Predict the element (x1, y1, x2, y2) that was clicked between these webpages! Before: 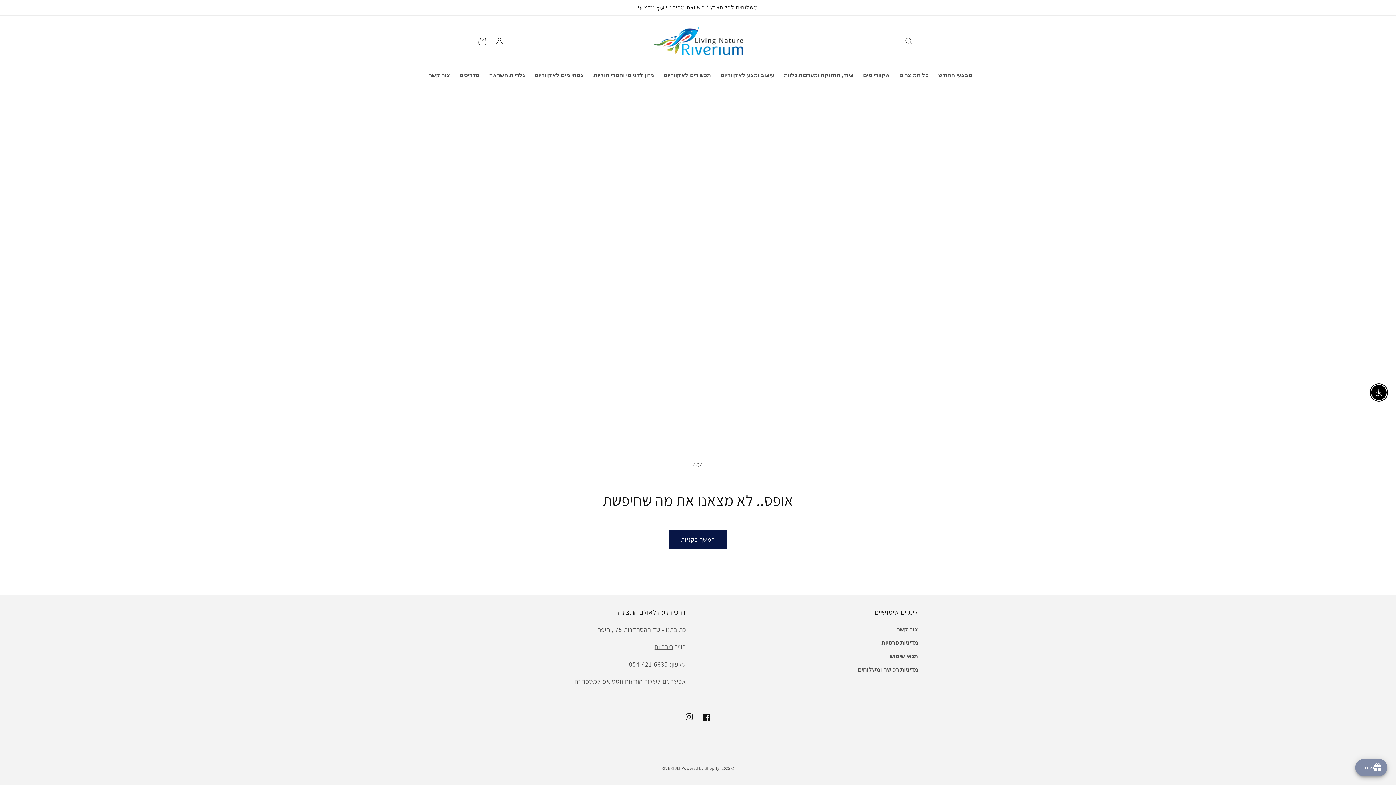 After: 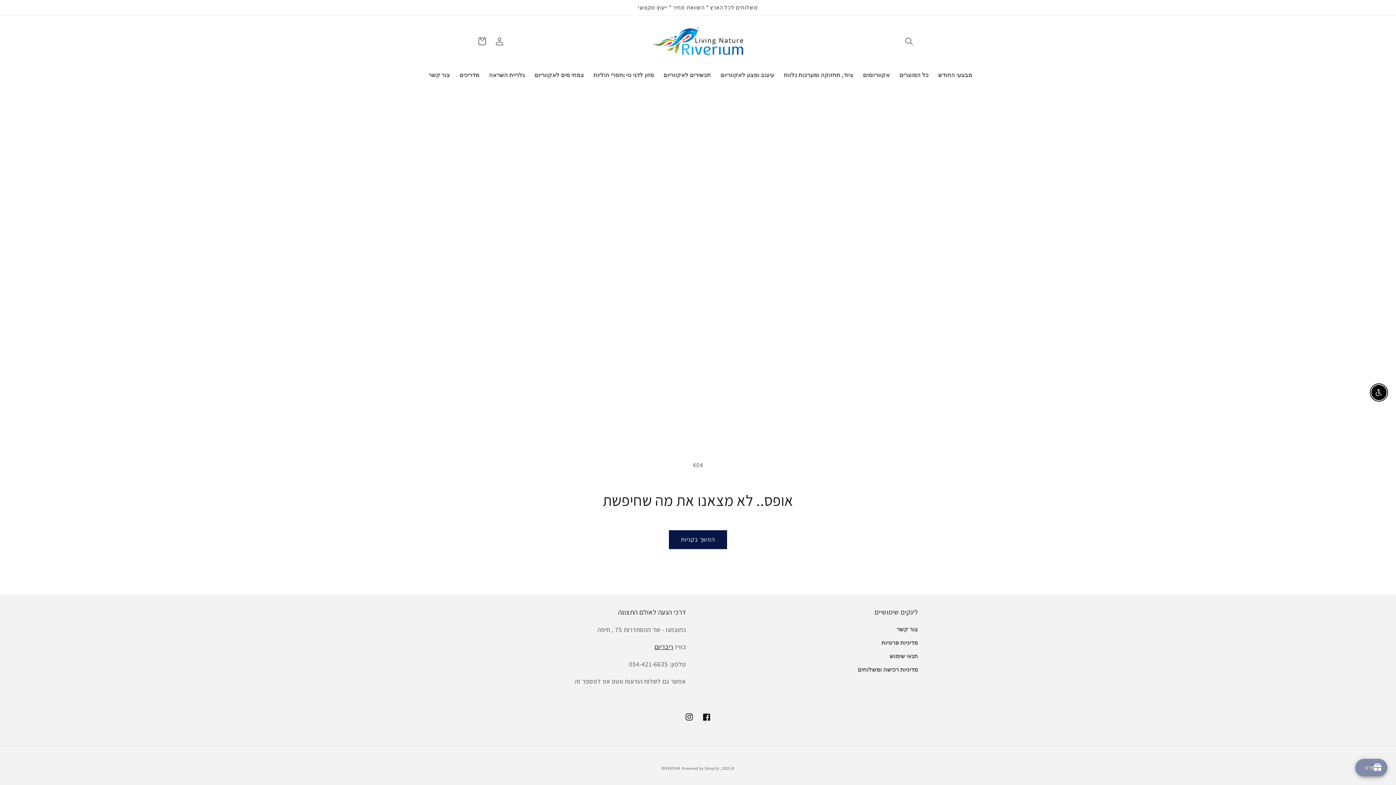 Action: bbox: (654, 642, 673, 651) label: ריבריום